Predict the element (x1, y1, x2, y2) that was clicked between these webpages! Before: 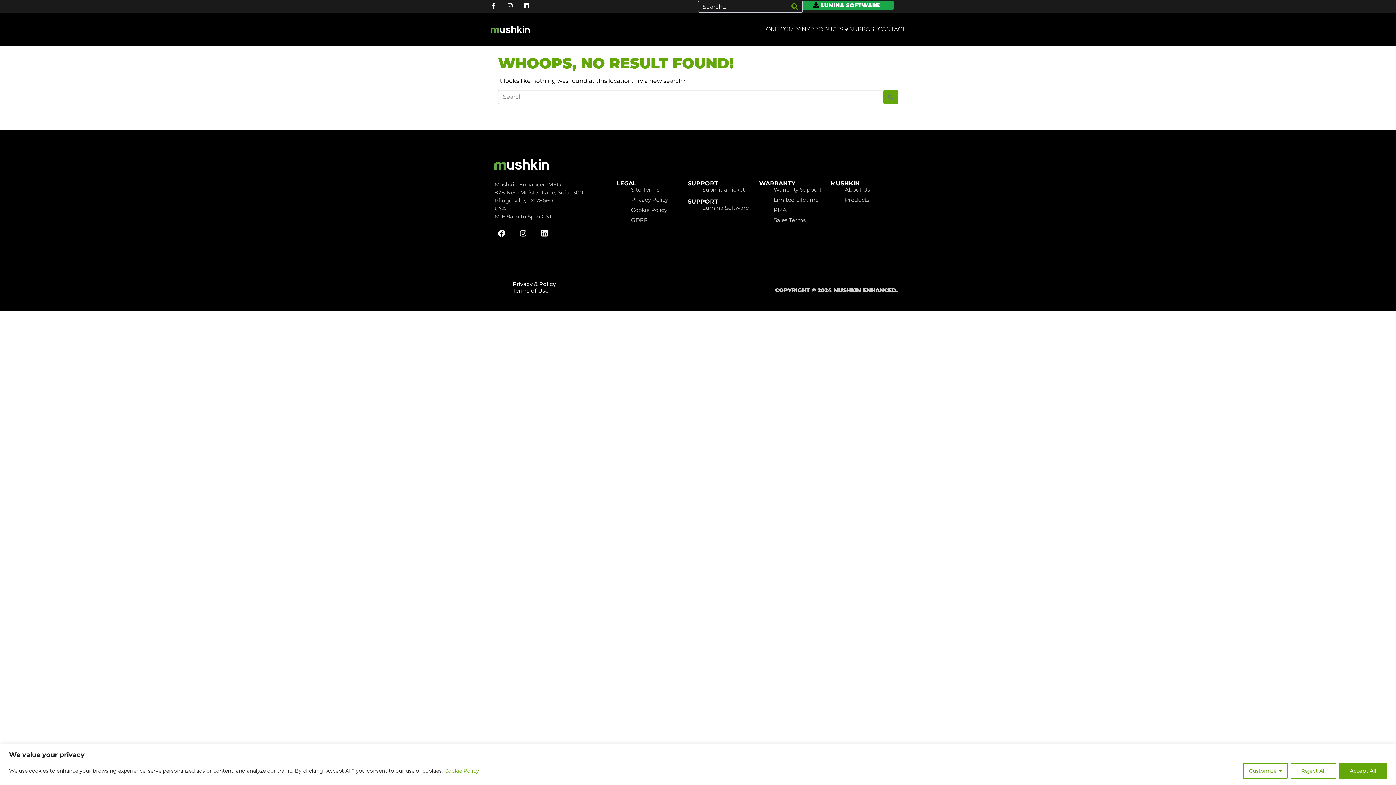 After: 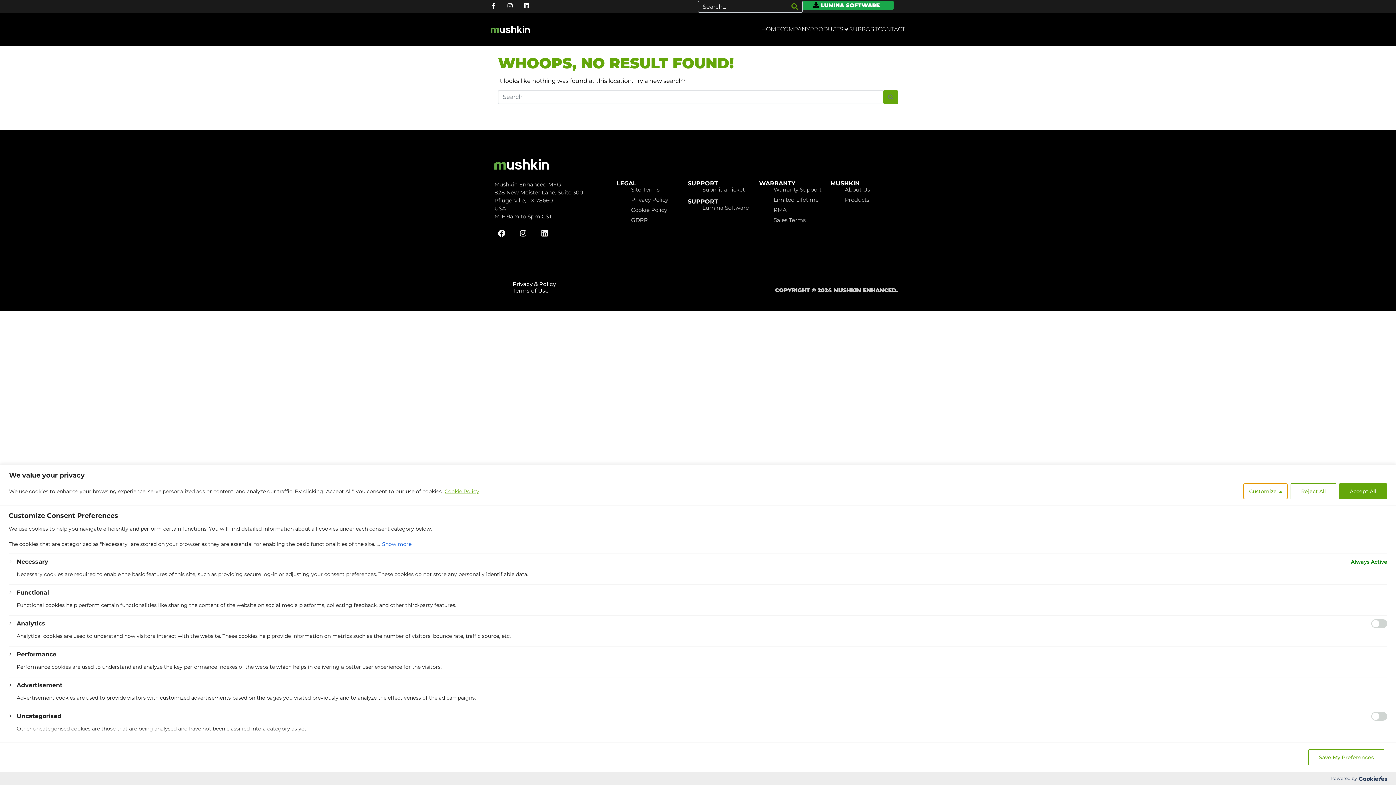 Action: label: Customize bbox: (1243, 763, 1288, 779)